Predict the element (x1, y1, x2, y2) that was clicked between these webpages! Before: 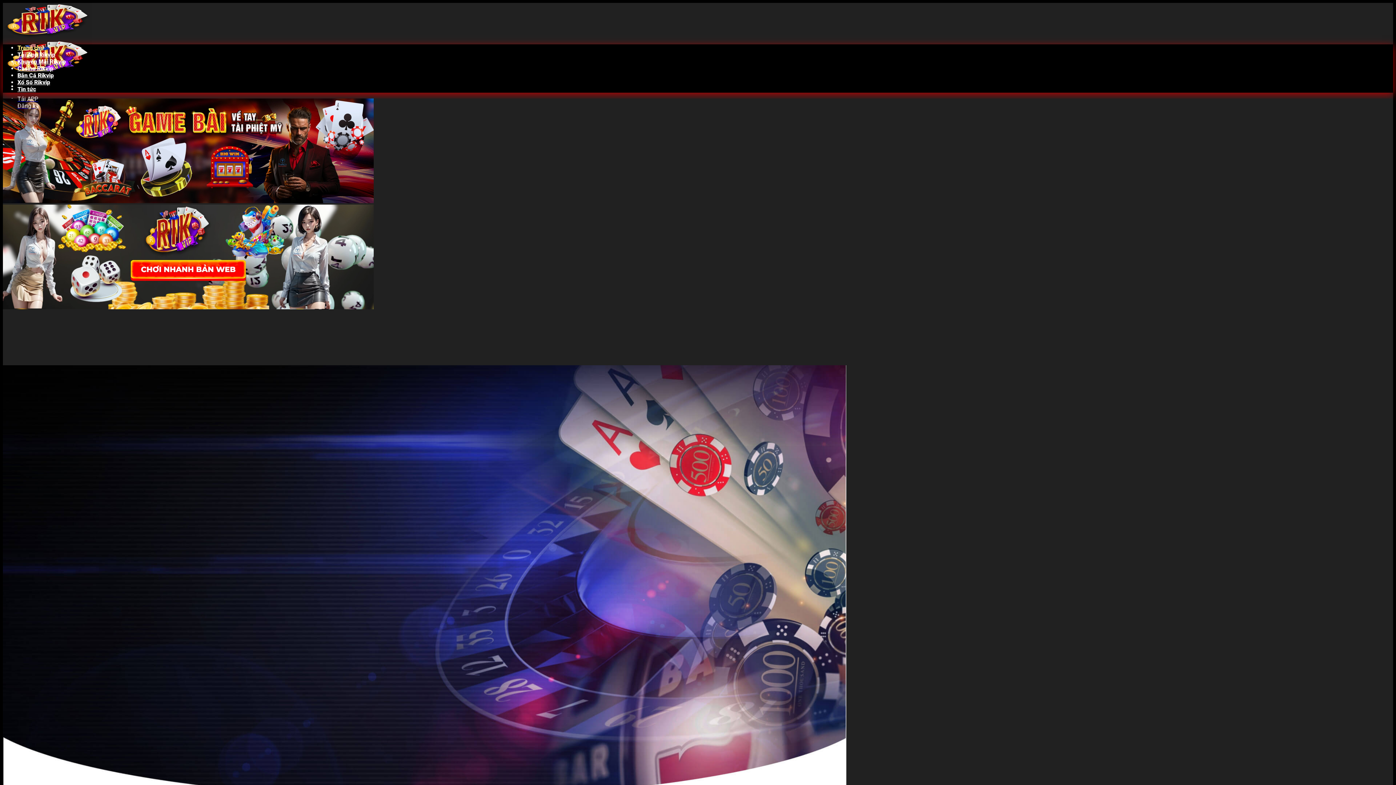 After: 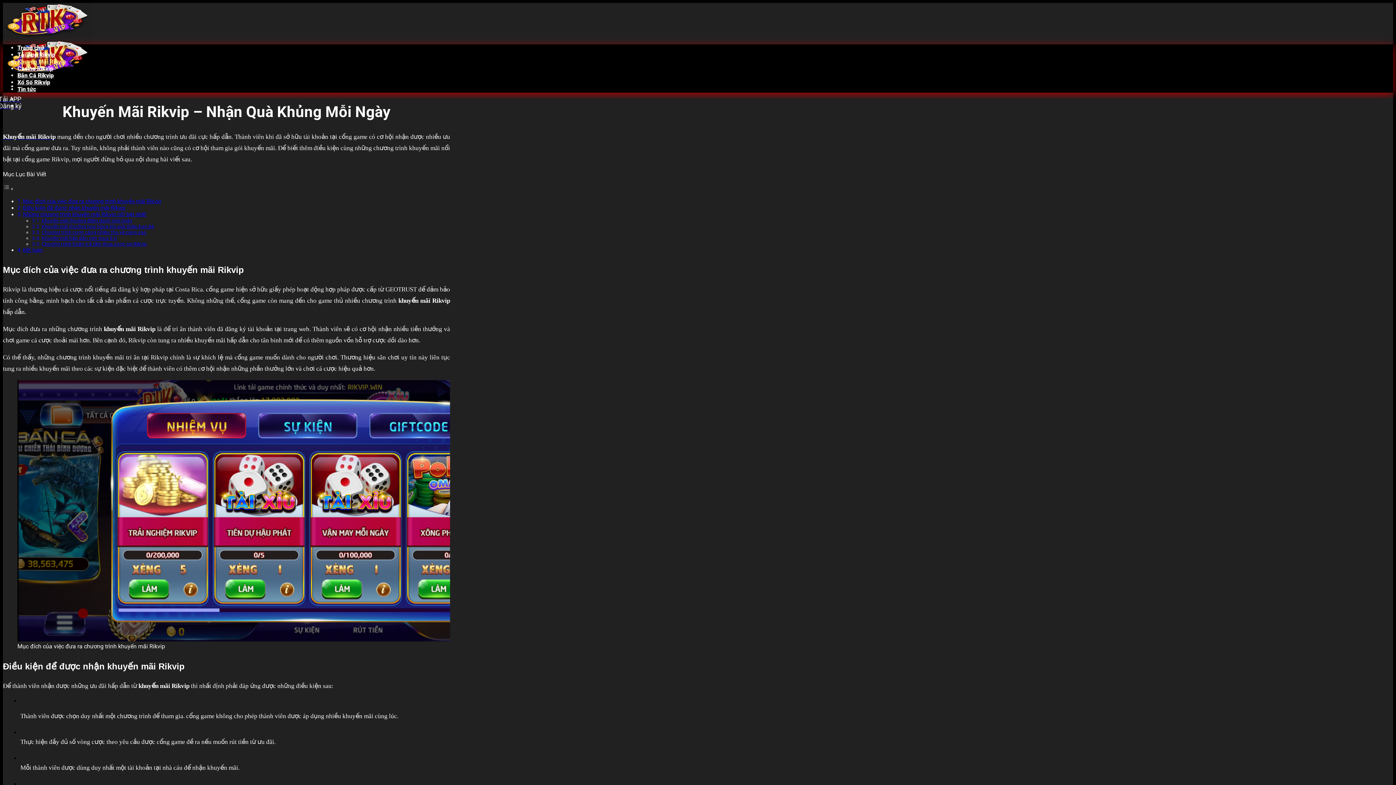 Action: bbox: (17, 58, 65, 65) label: Khuyến Mãi Rikvip